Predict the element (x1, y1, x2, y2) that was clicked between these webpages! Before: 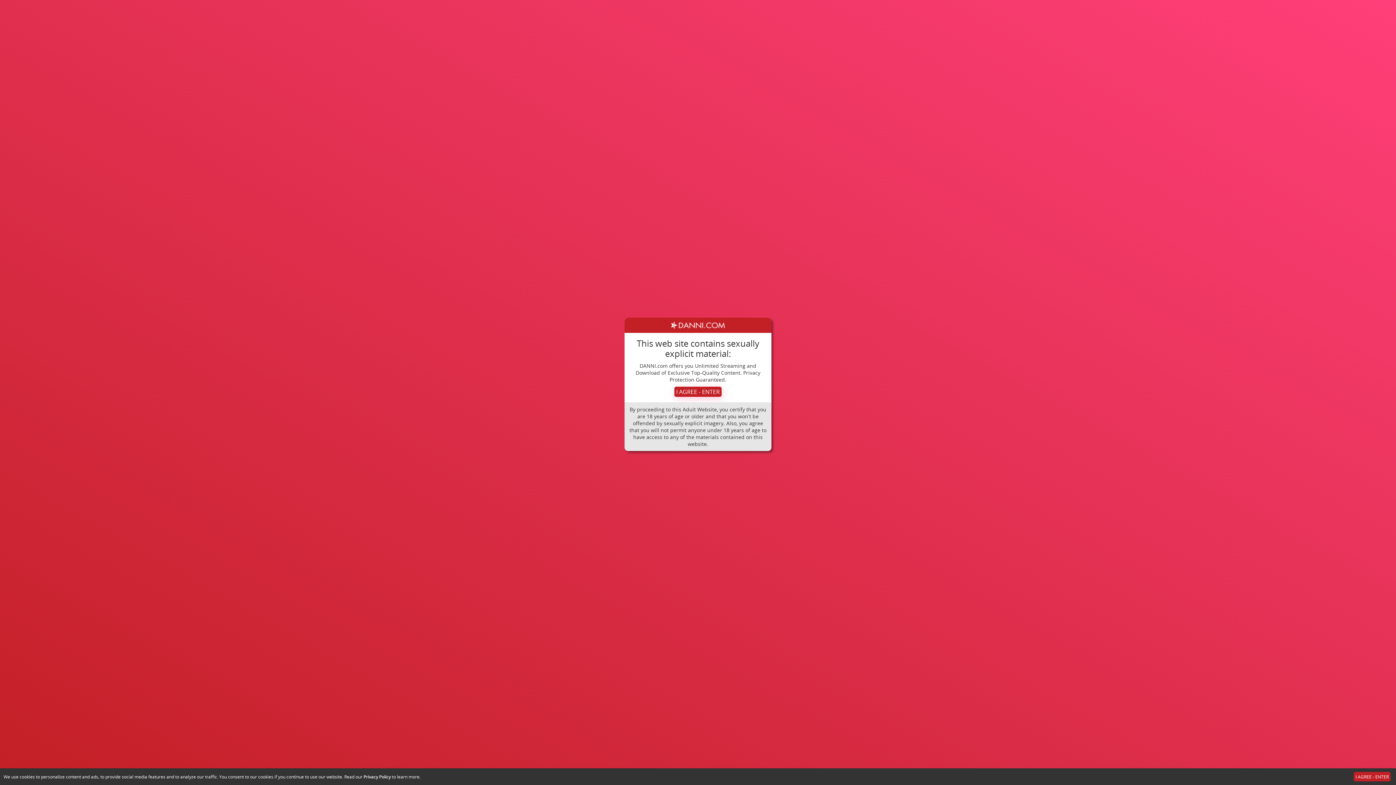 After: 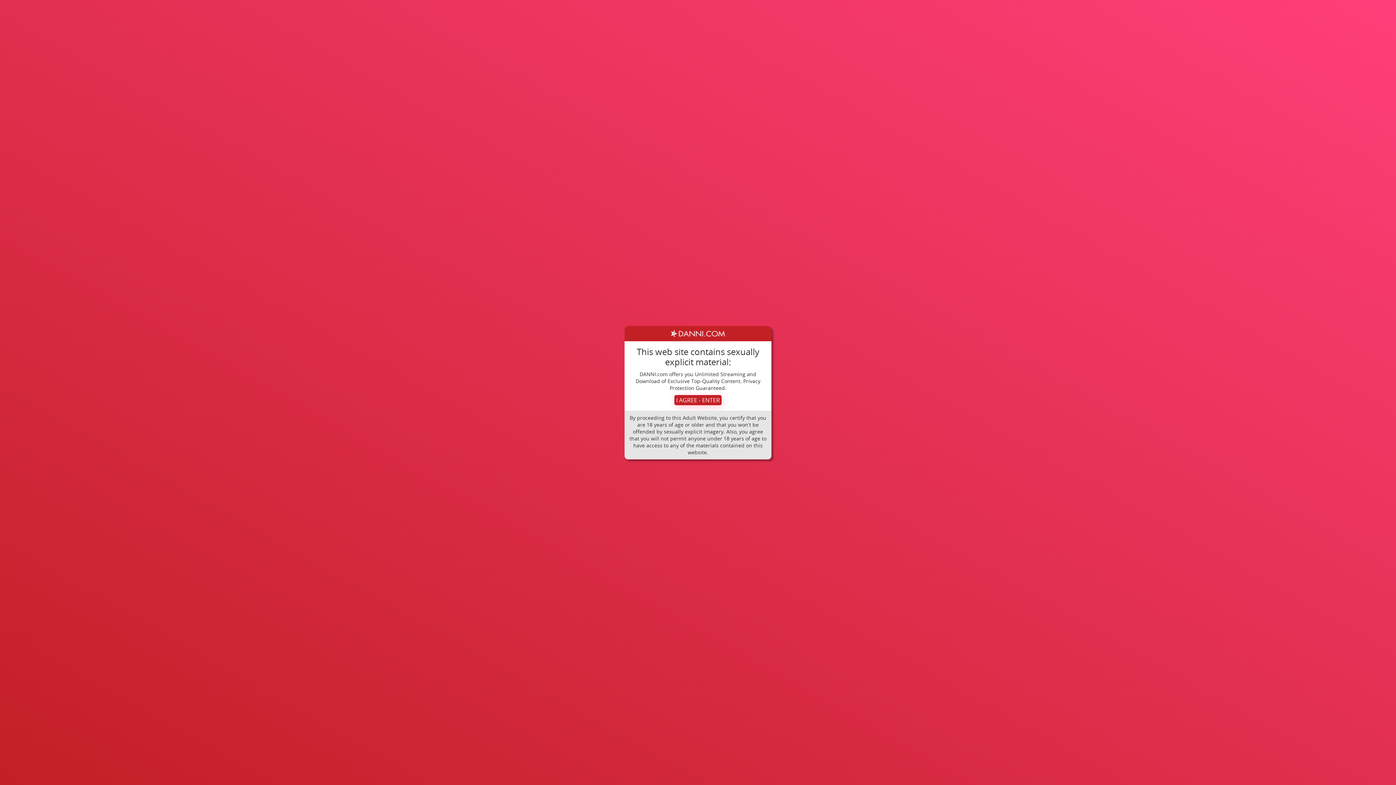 Action: bbox: (1354, 772, 1390, 781) label: I AGREE - ENTER